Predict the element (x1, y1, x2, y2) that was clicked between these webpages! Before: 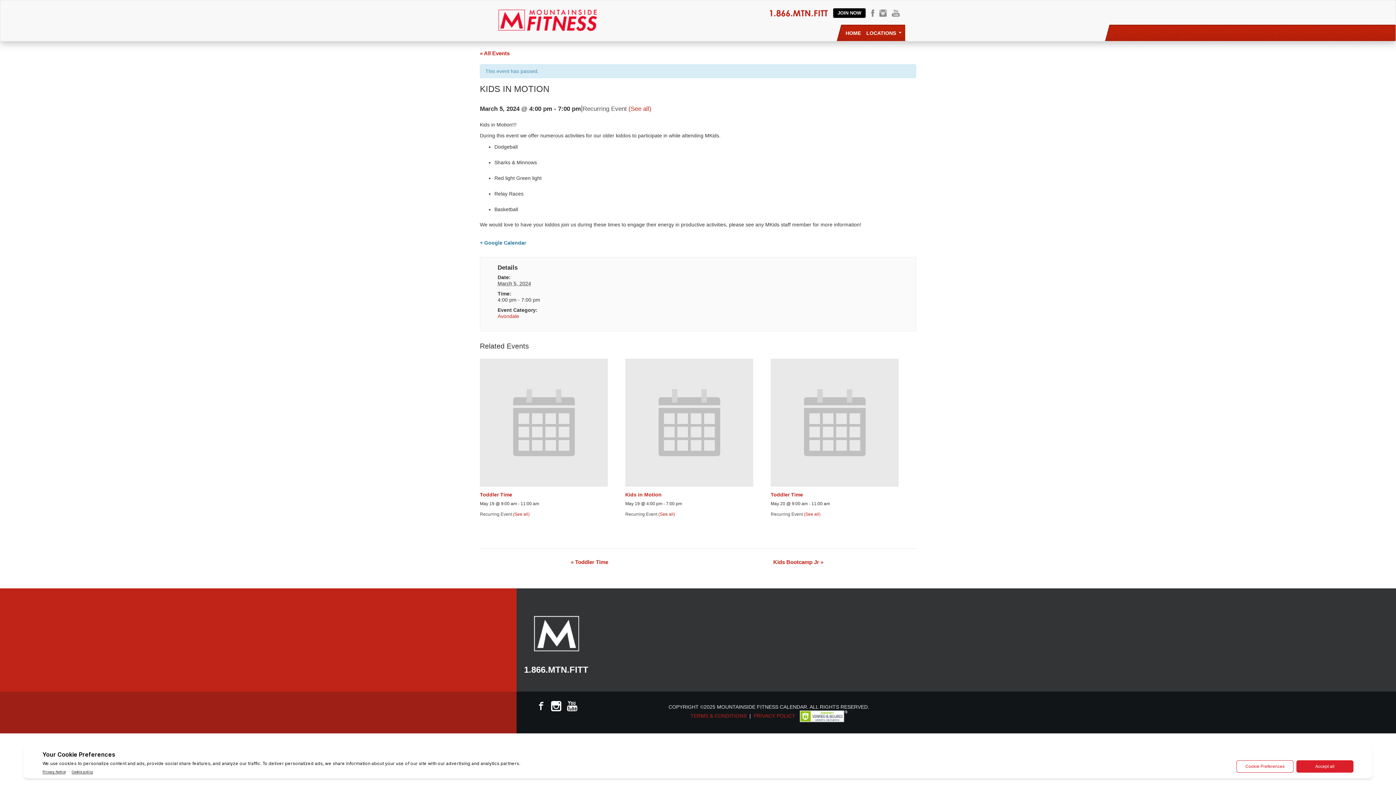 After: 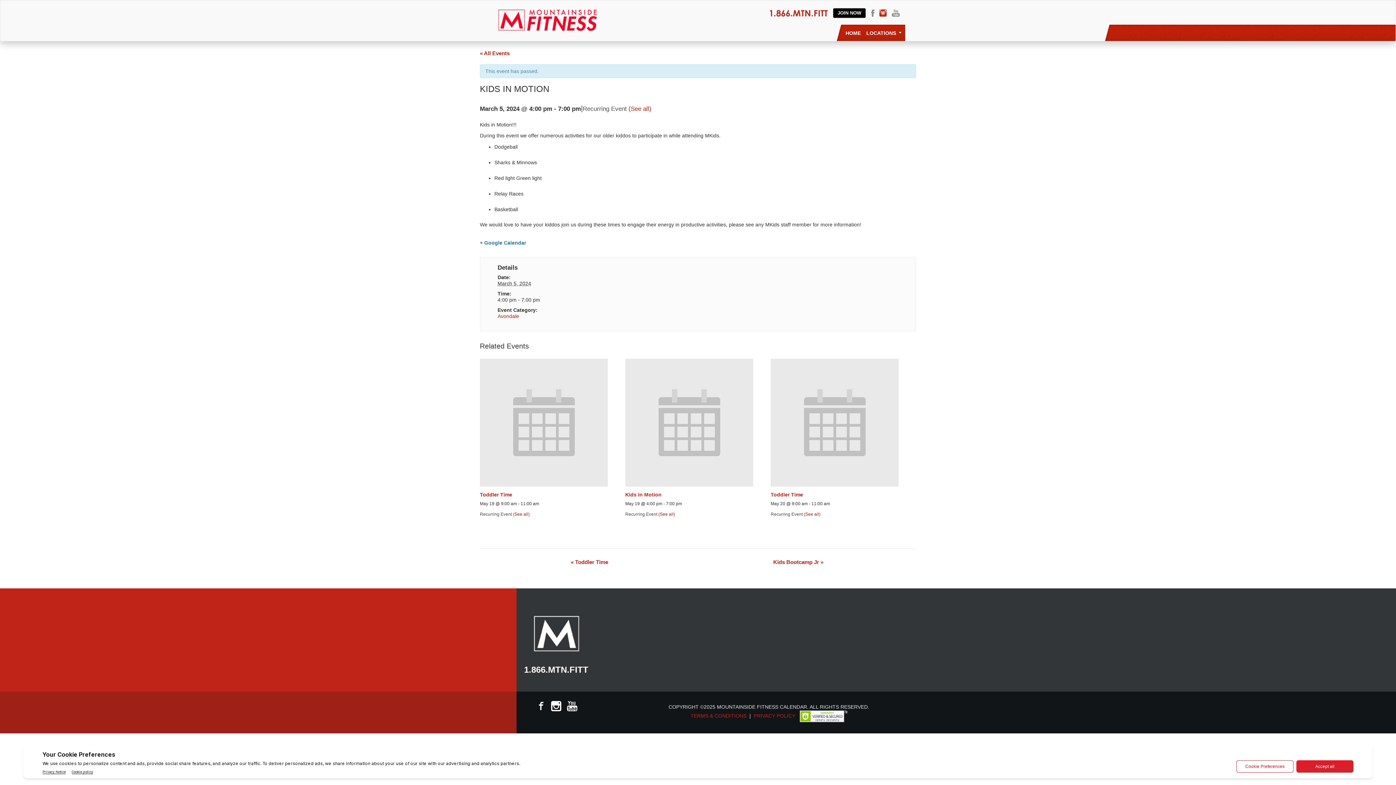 Action: bbox: (879, 9, 886, 16)